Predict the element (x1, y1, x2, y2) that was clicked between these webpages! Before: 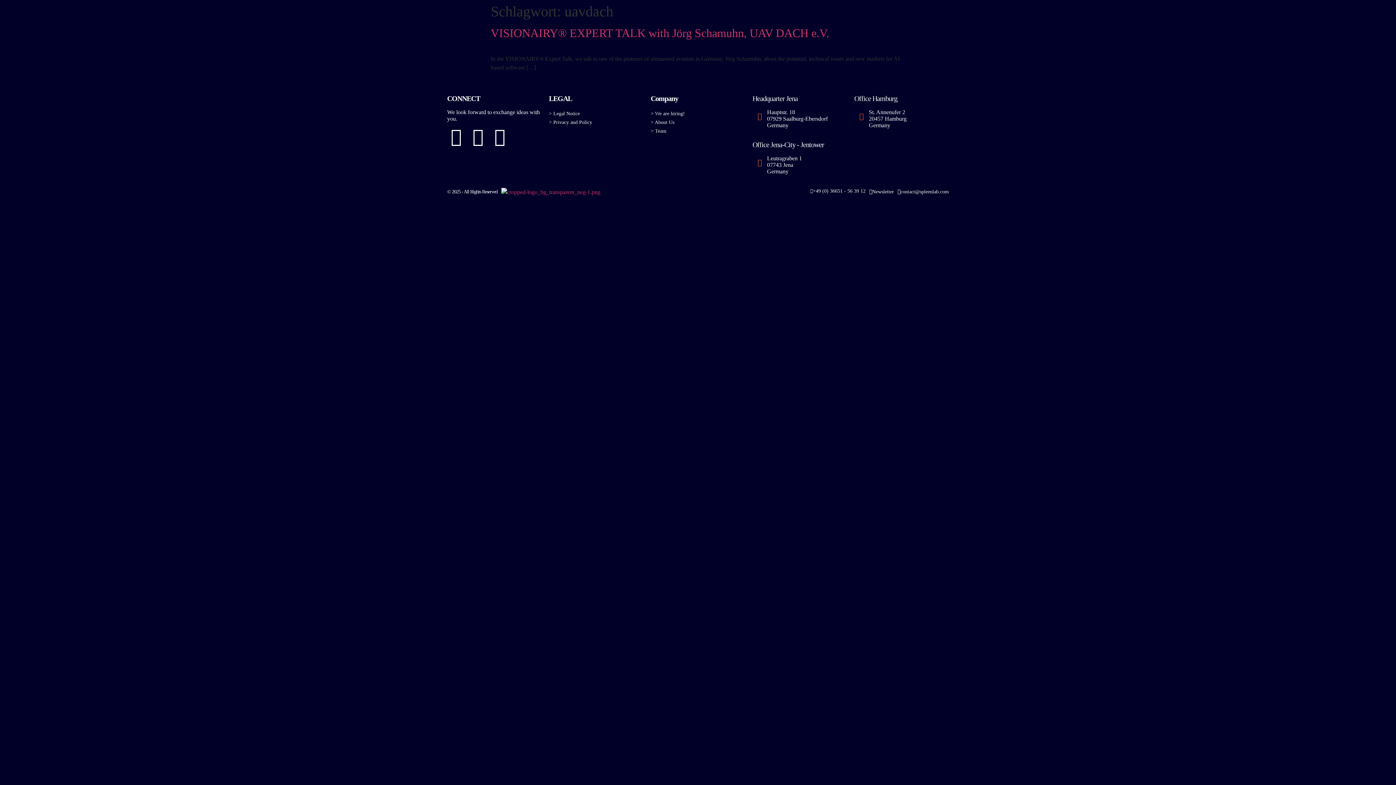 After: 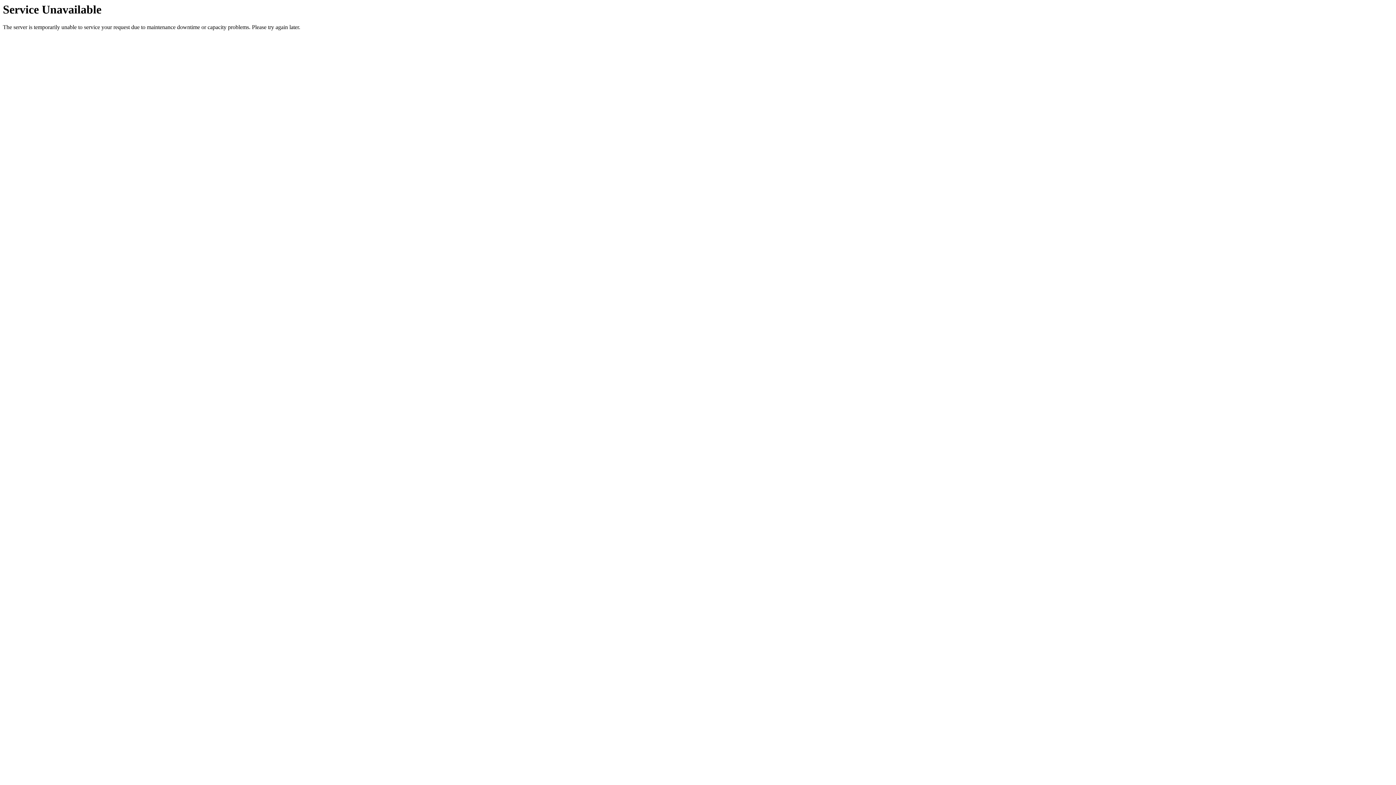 Action: bbox: (650, 119, 674, 125) label: > About Us